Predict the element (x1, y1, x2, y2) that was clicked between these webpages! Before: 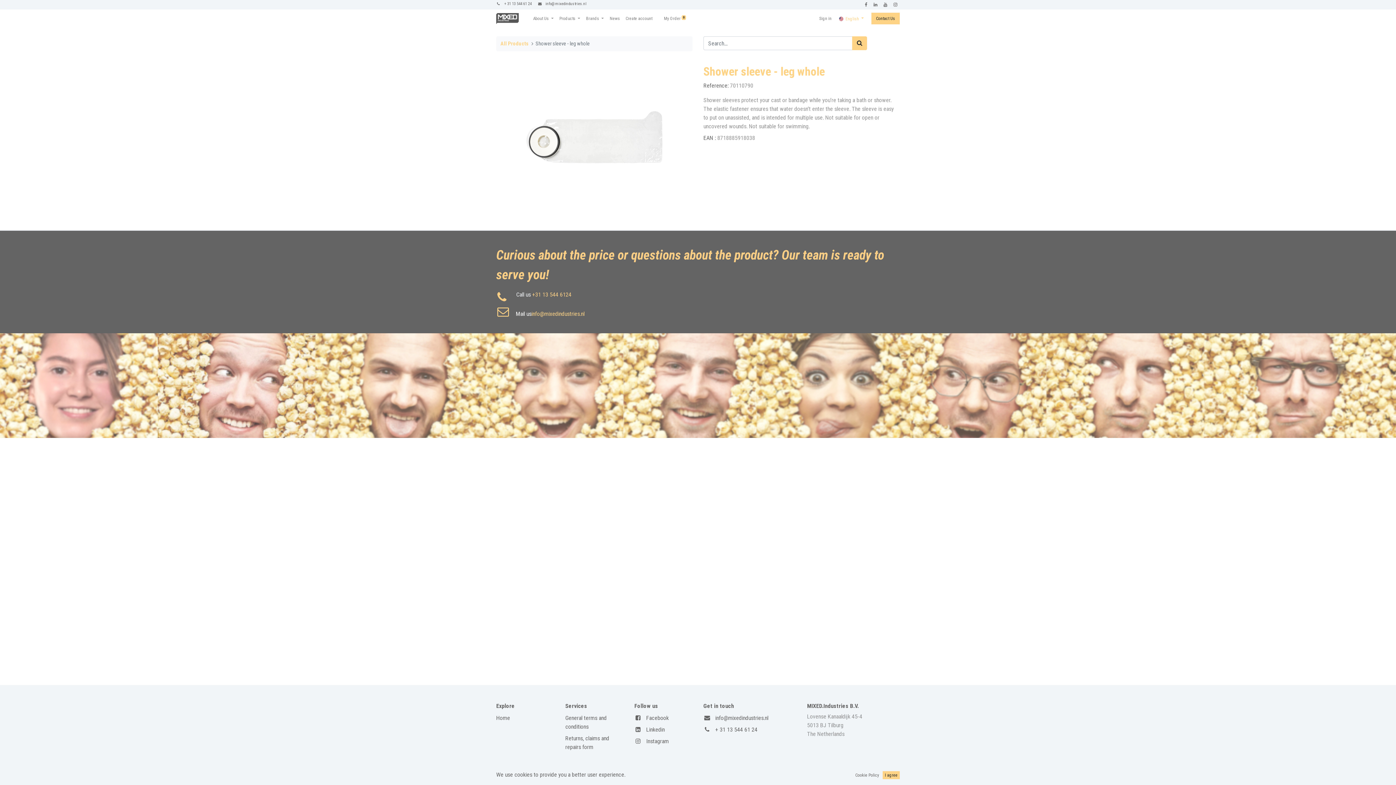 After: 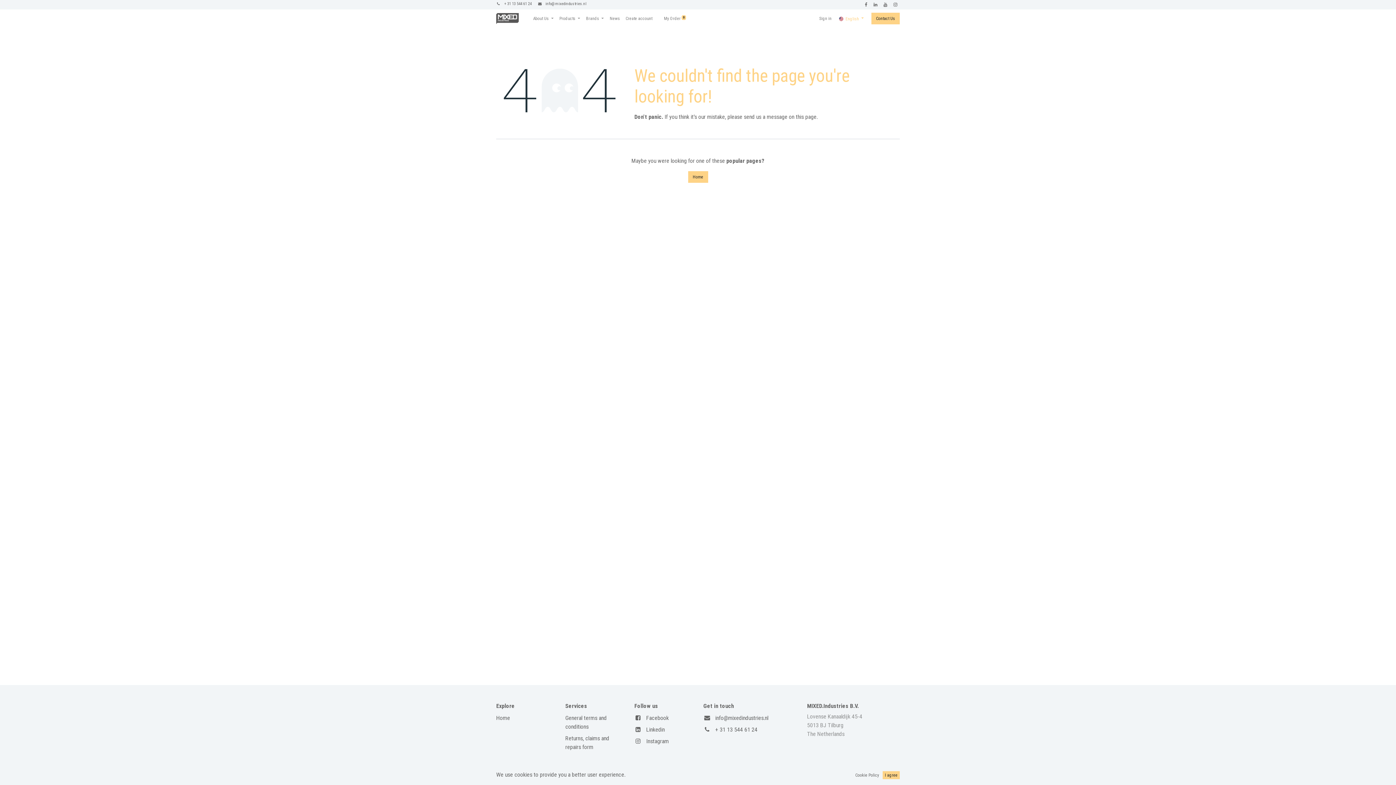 Action: bbox: (715, 726, 757, 733) label: + 31 13 544 61 24